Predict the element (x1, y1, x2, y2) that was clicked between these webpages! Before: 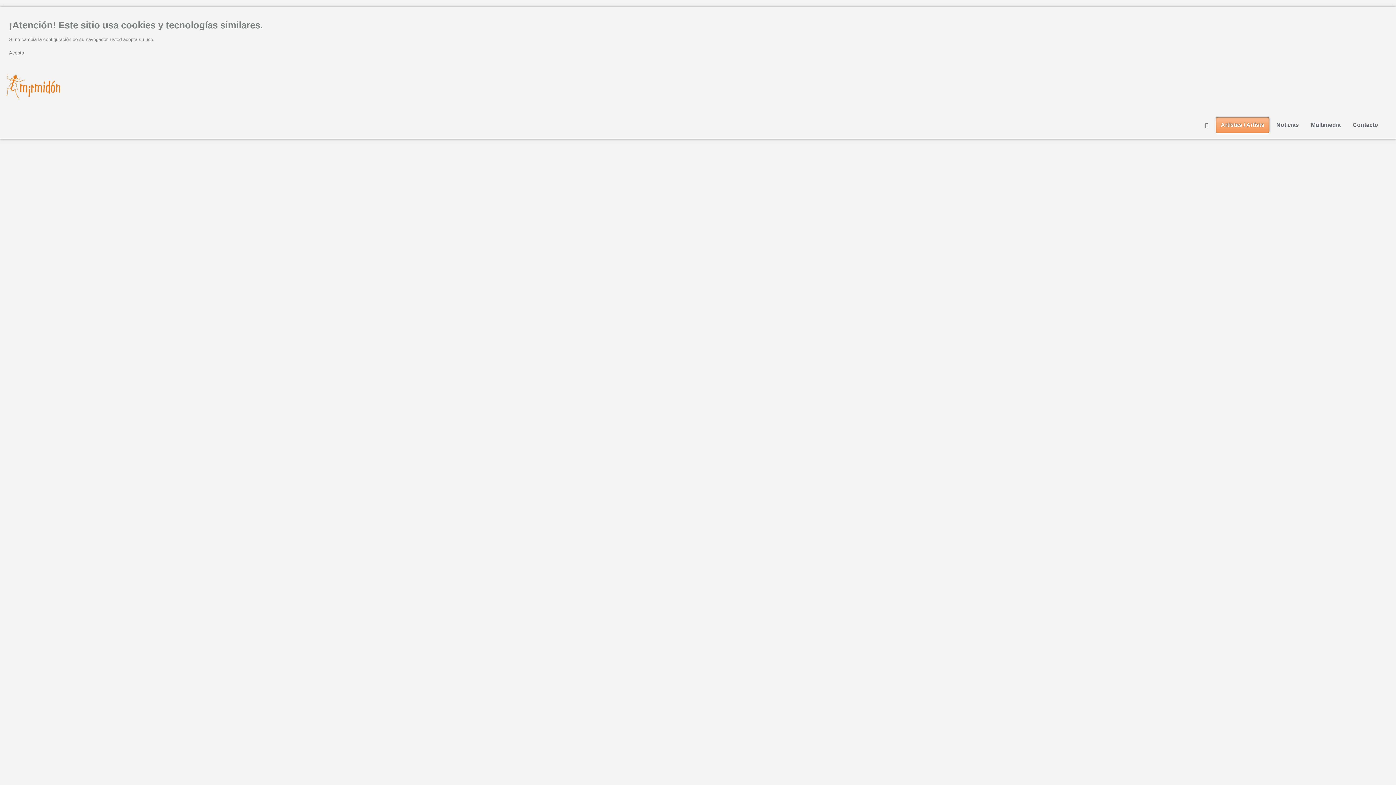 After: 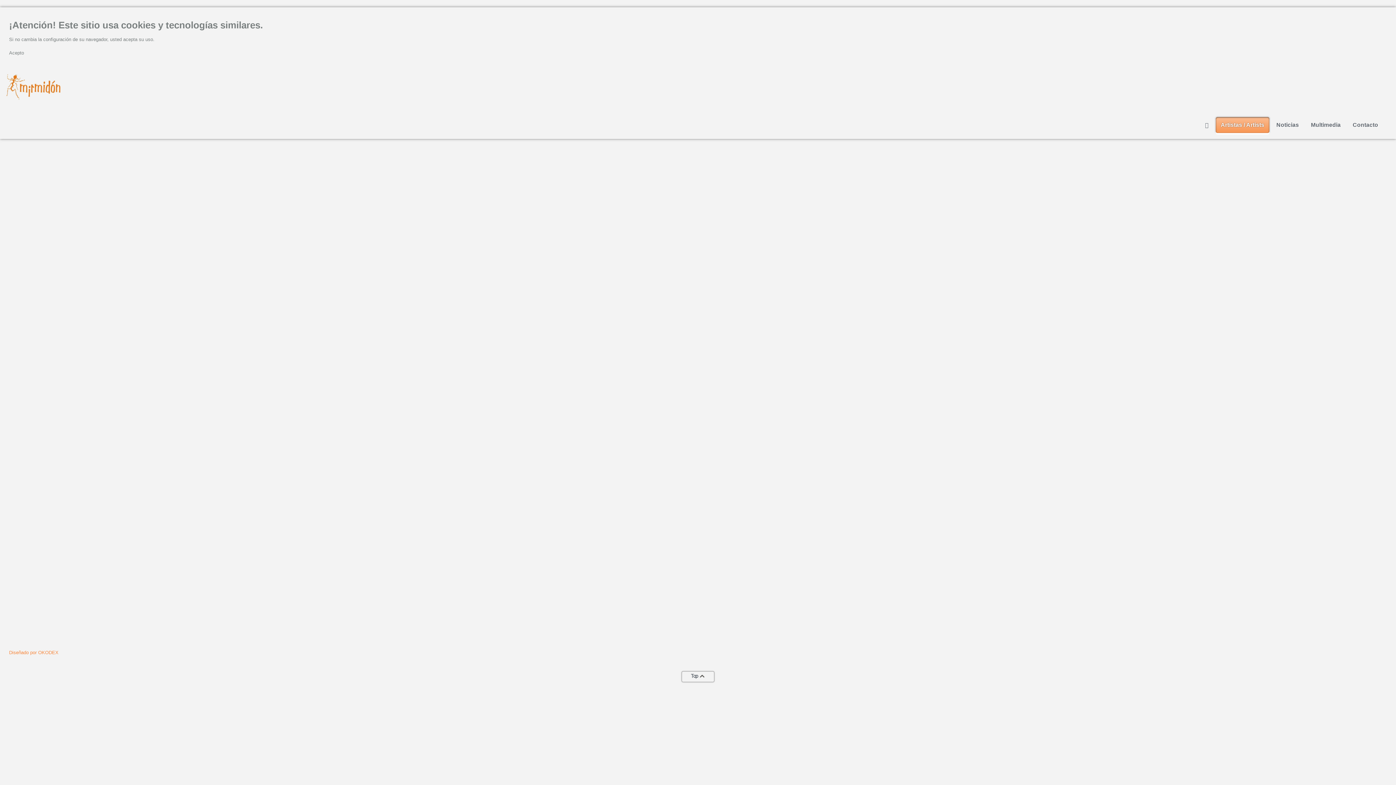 Action: bbox: (15, 424, 46, 429) label: Ver artículos...